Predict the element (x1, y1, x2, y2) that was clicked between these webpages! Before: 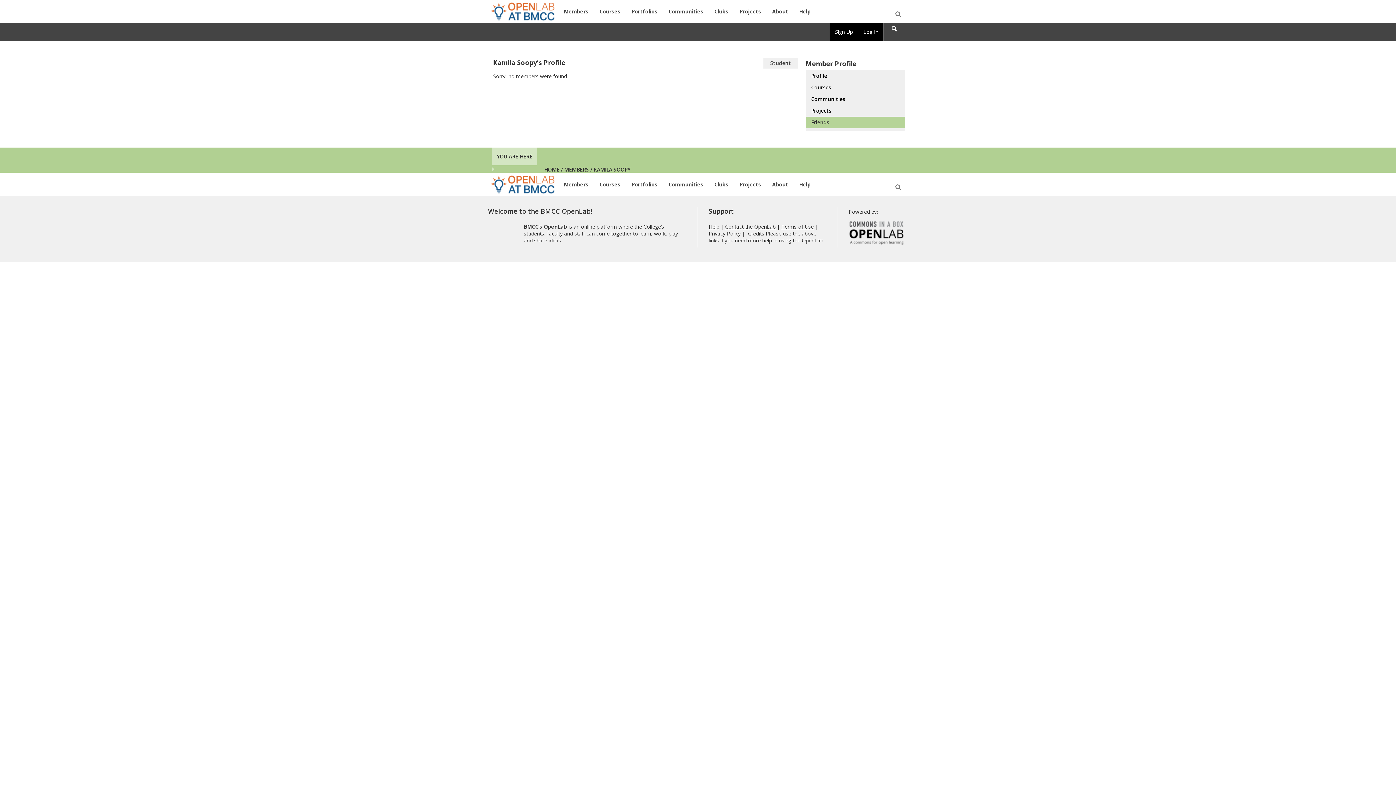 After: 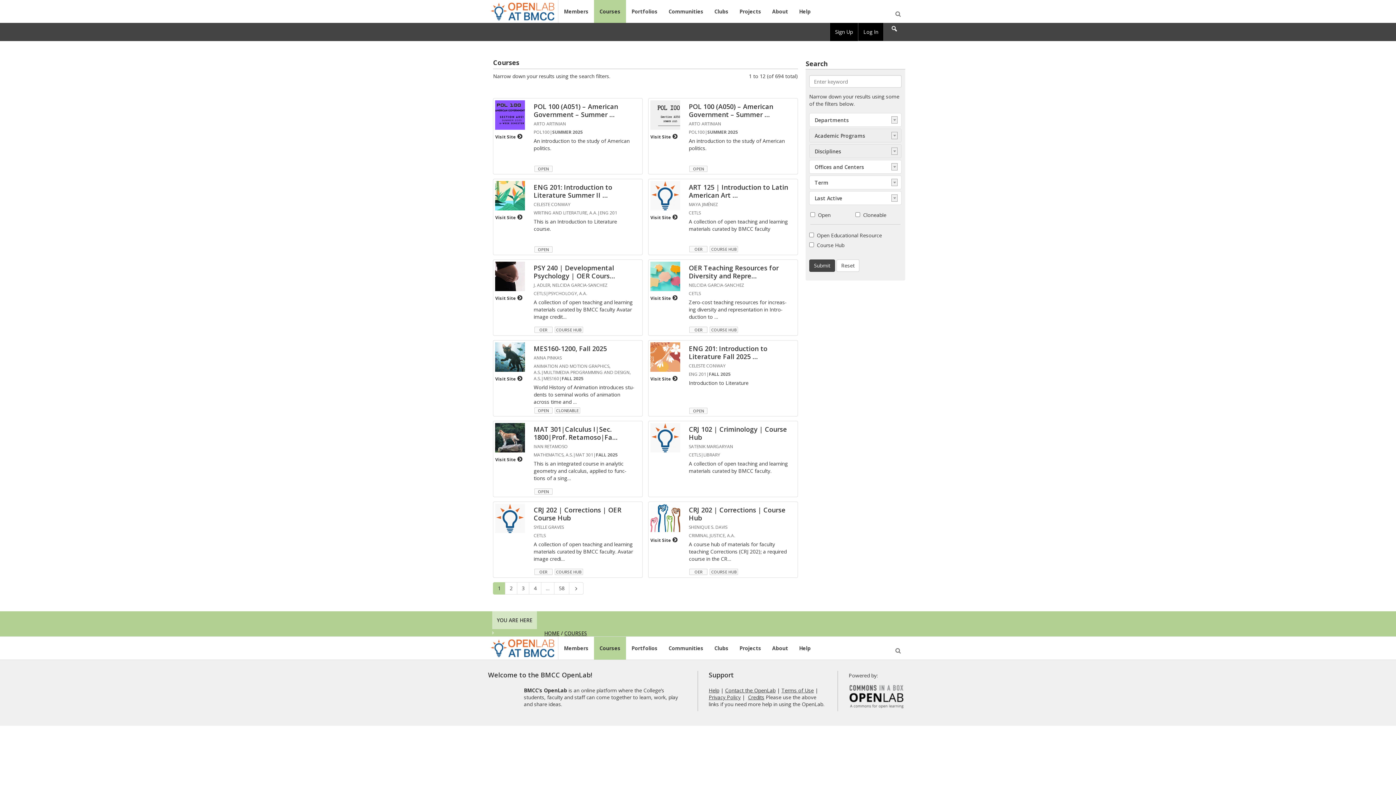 Action: label: Courses bbox: (594, 173, 626, 196)